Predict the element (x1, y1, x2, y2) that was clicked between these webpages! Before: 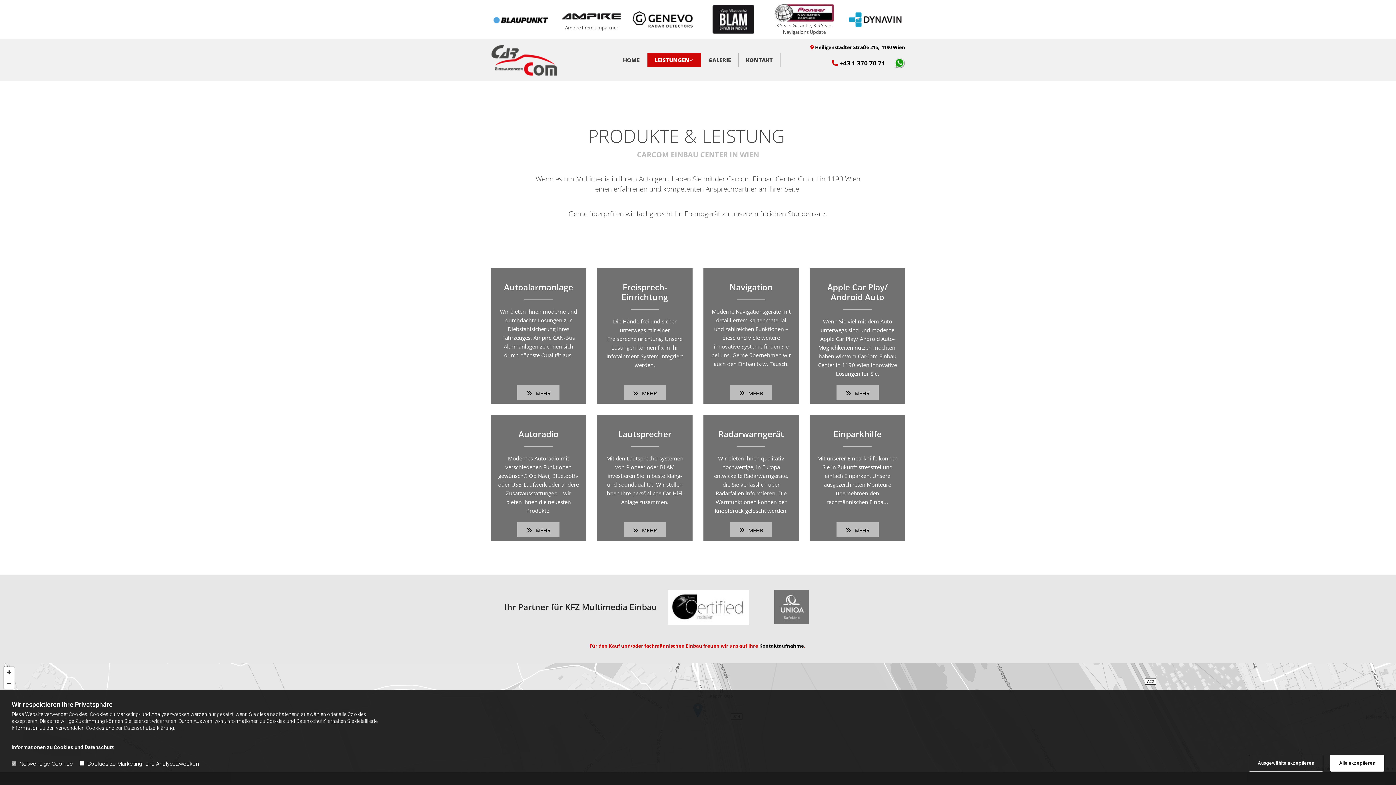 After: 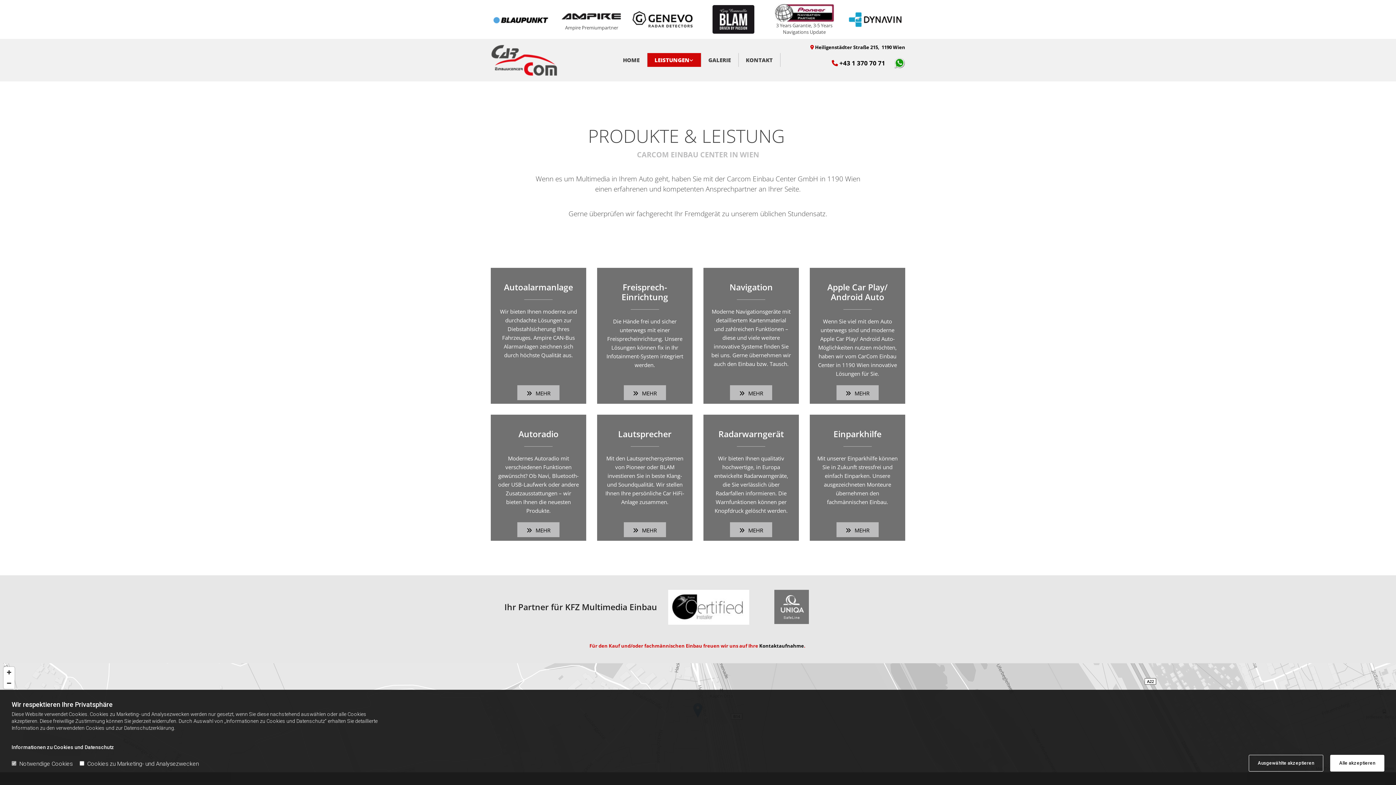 Action: label: LEISTUNGEN bbox: (647, 47, 701, 72)